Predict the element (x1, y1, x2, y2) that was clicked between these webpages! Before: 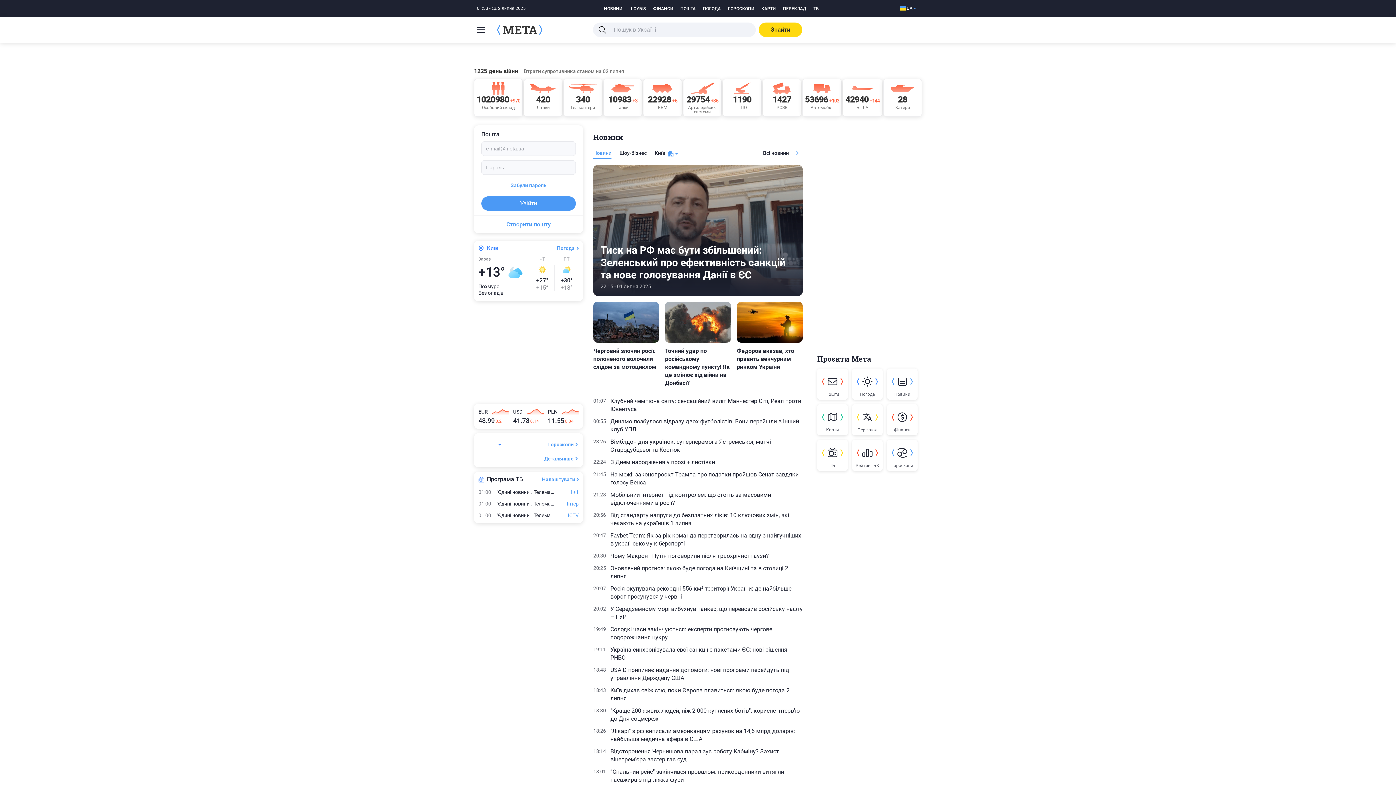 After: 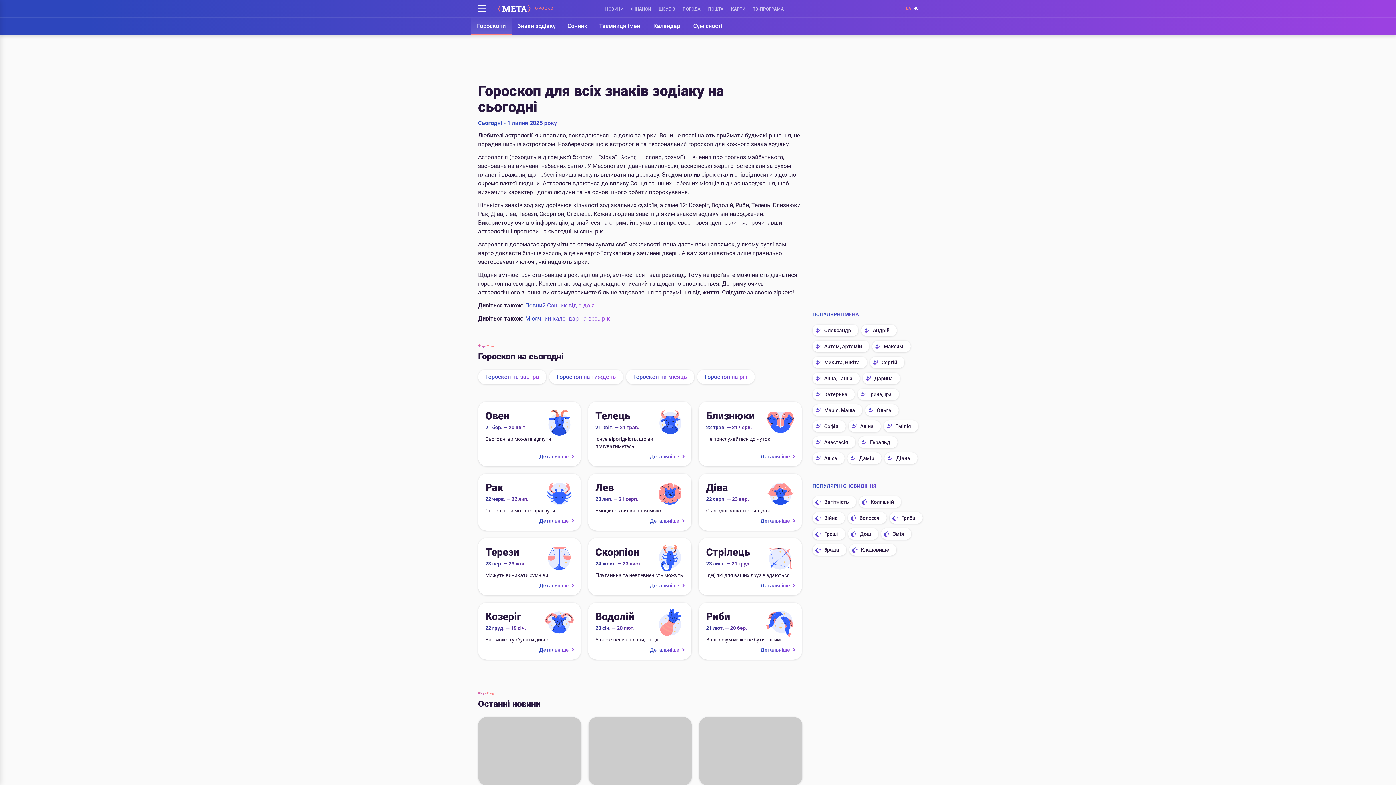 Action: bbox: (548, 441, 578, 447) label: Гороскопи